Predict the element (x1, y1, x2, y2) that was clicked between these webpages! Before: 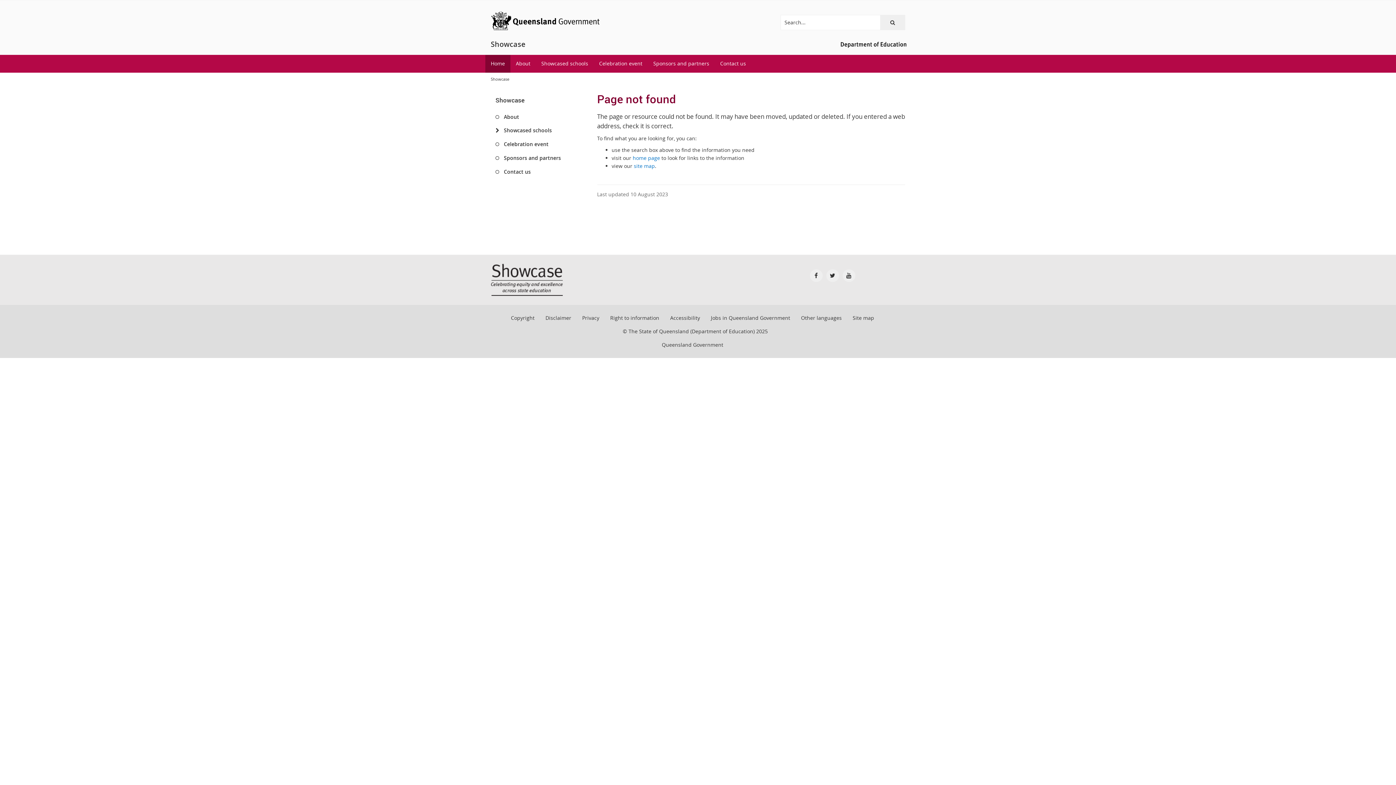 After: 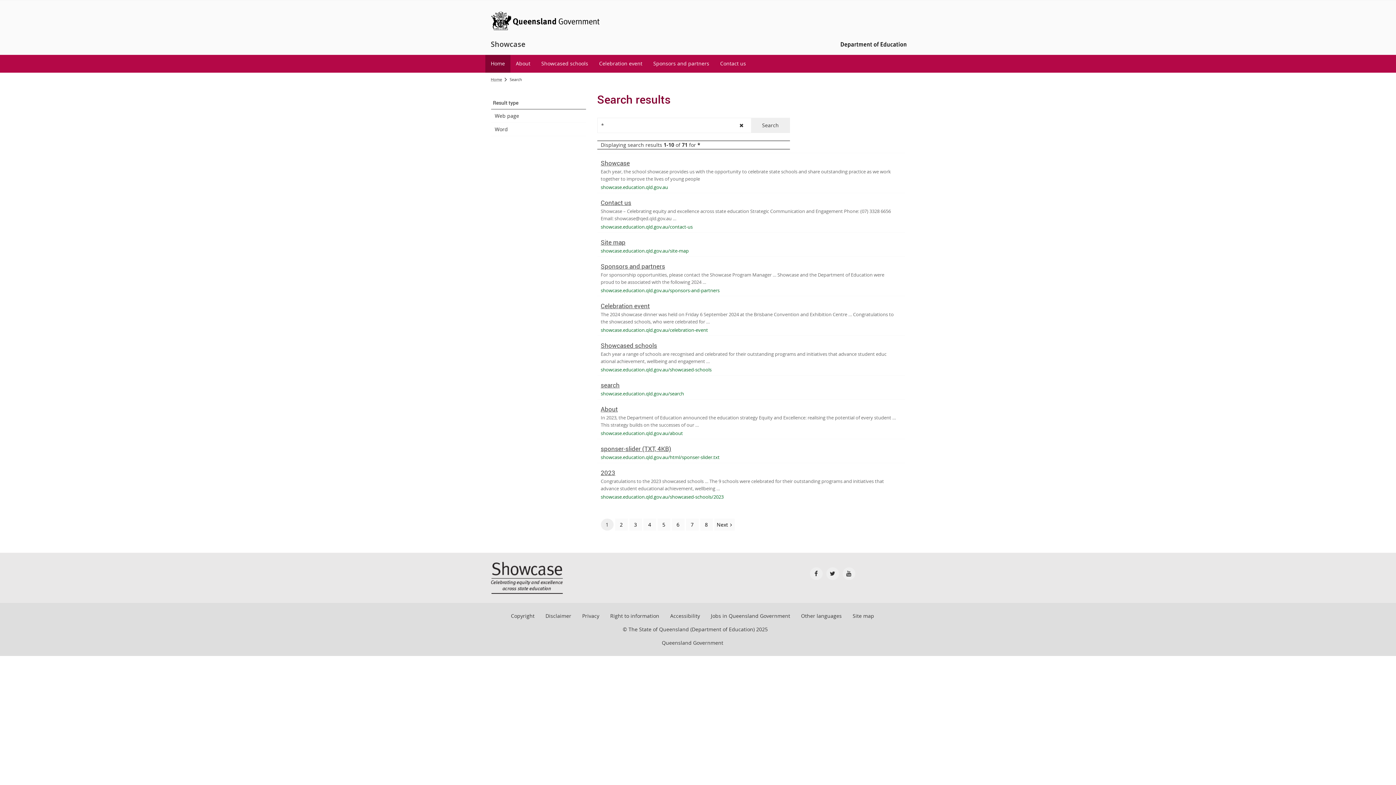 Action: bbox: (880, 15, 905, 29) label: Submit search